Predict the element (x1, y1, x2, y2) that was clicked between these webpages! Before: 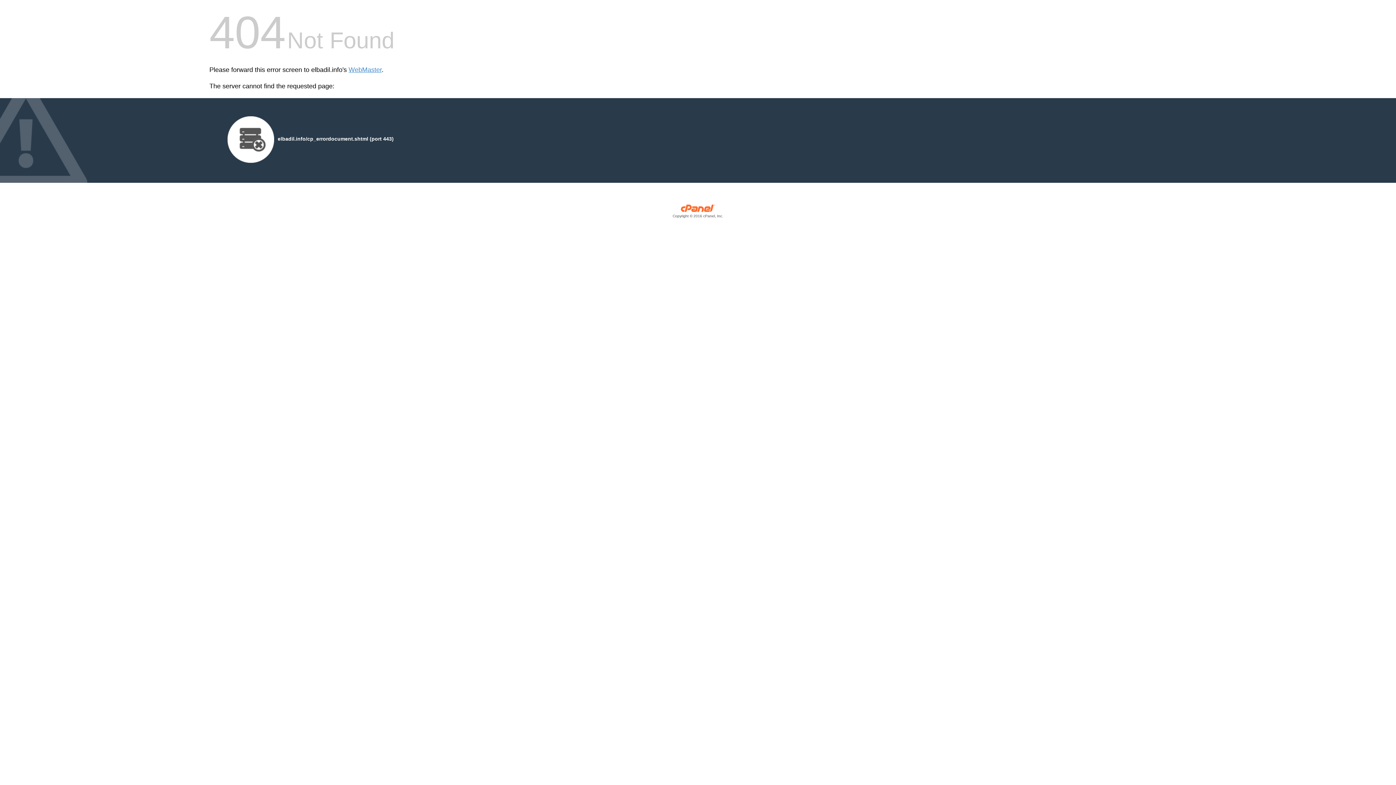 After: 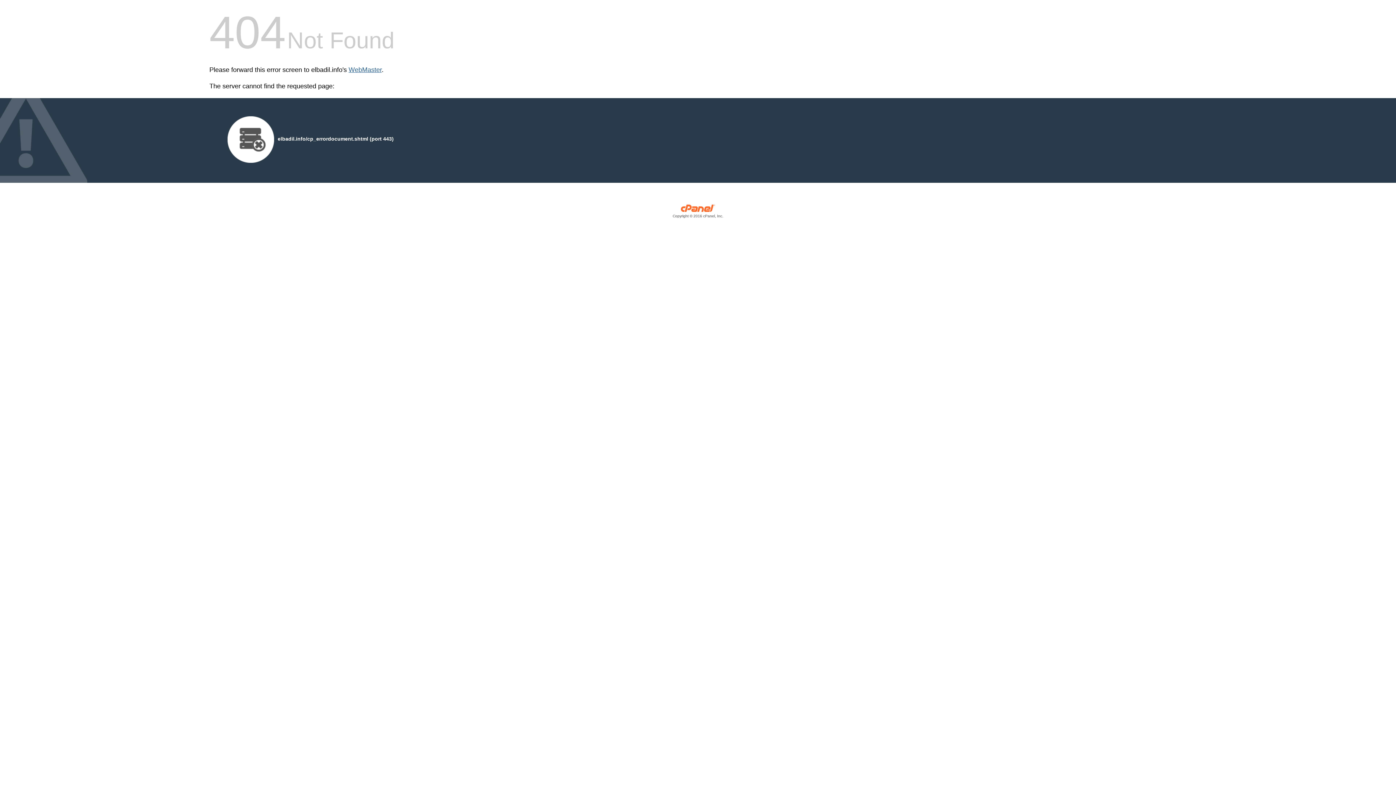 Action: label: WebMaster bbox: (348, 66, 381, 73)